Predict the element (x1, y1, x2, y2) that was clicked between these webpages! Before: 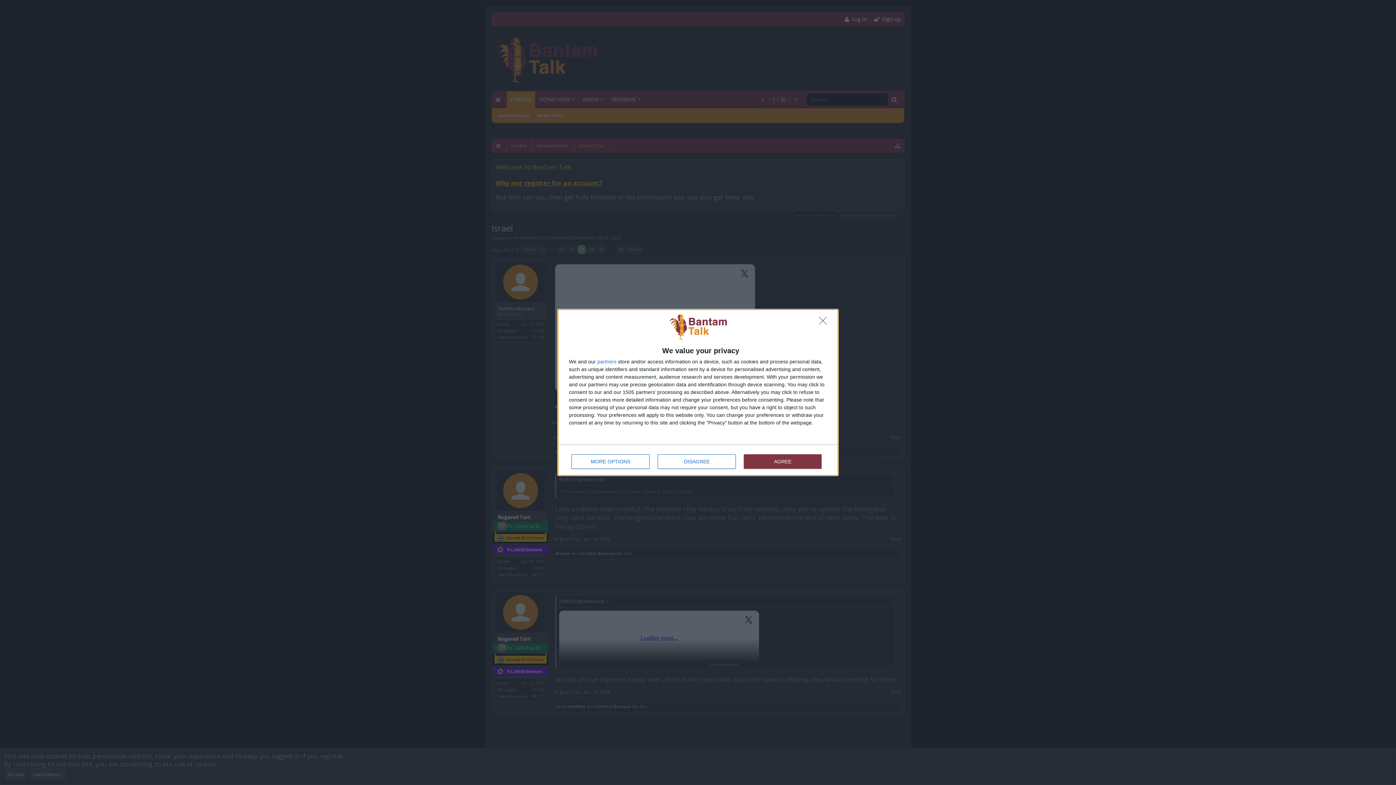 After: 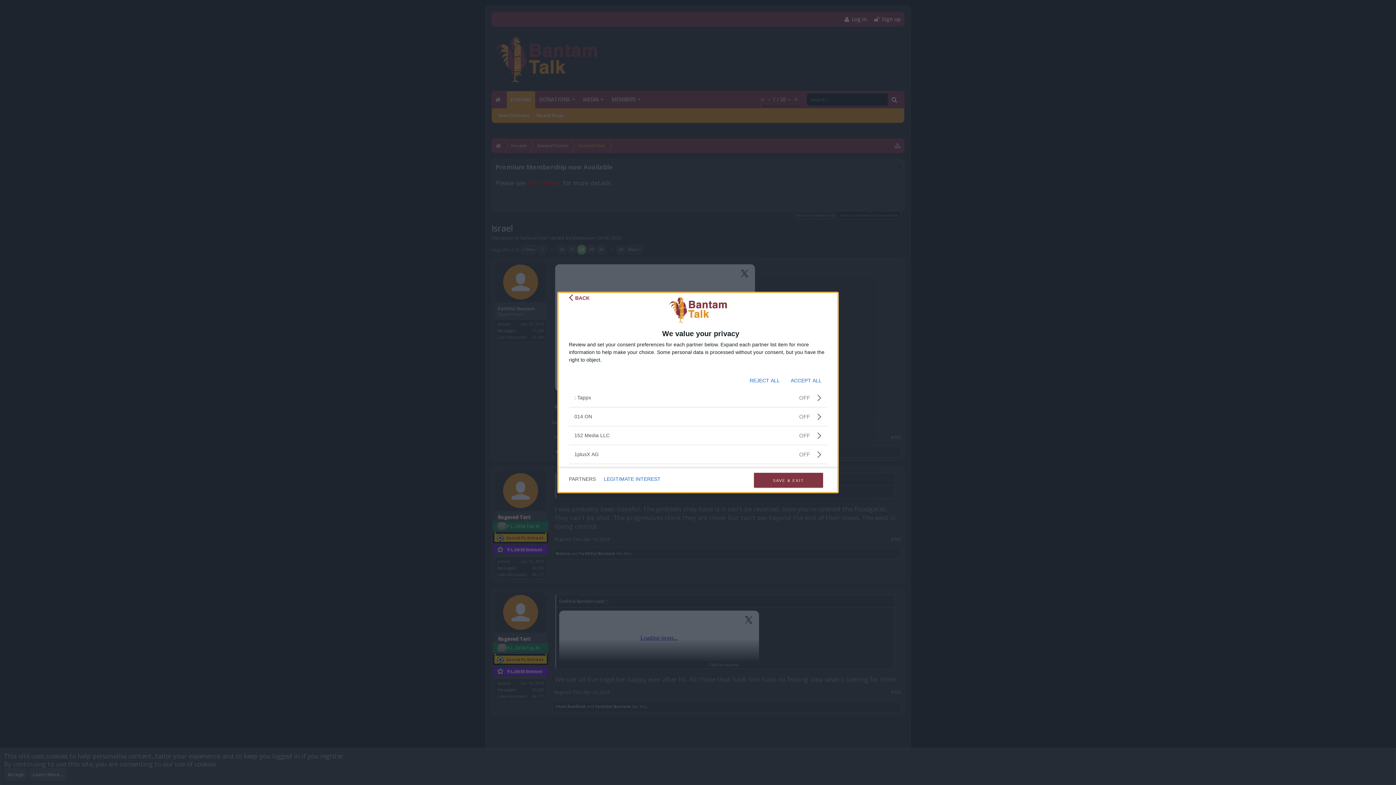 Action: label: partners bbox: (597, 359, 616, 364)